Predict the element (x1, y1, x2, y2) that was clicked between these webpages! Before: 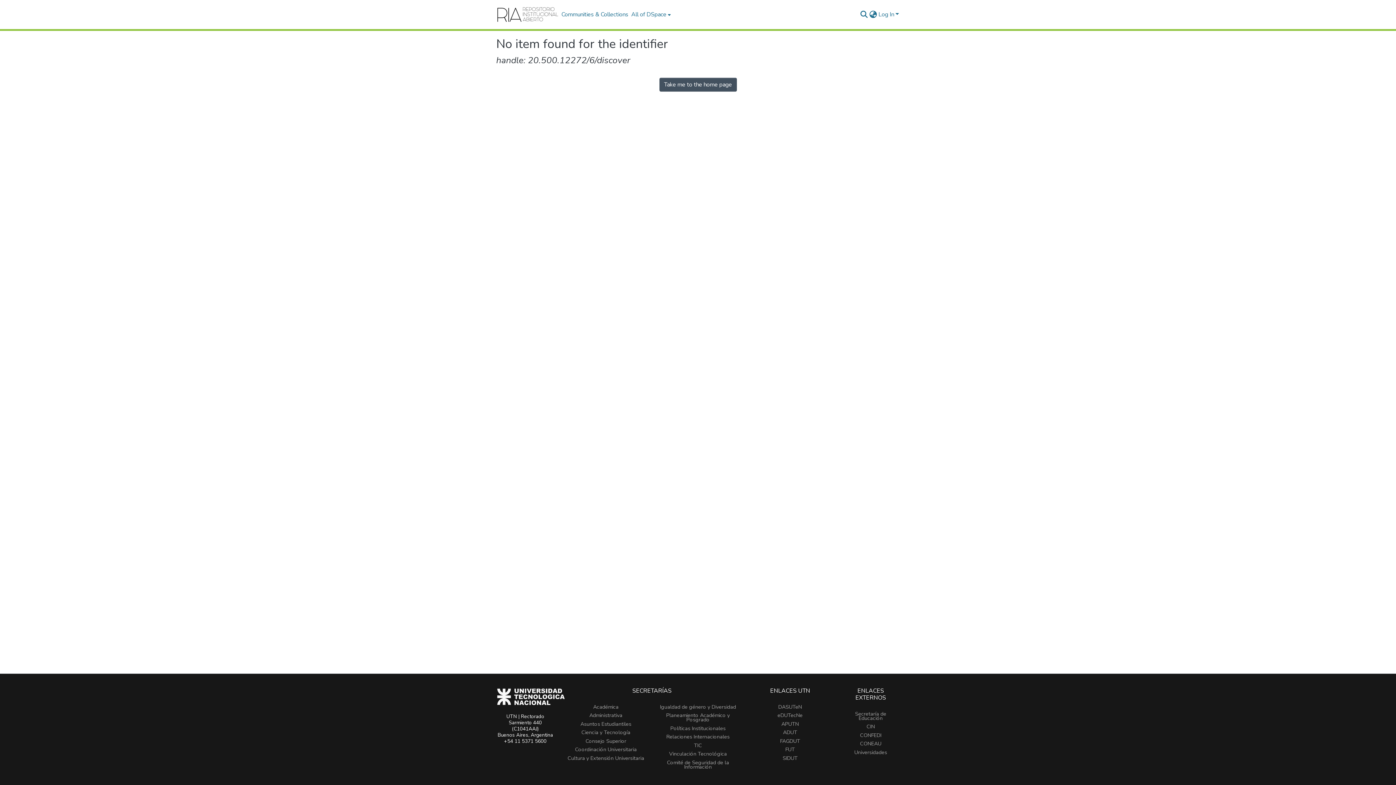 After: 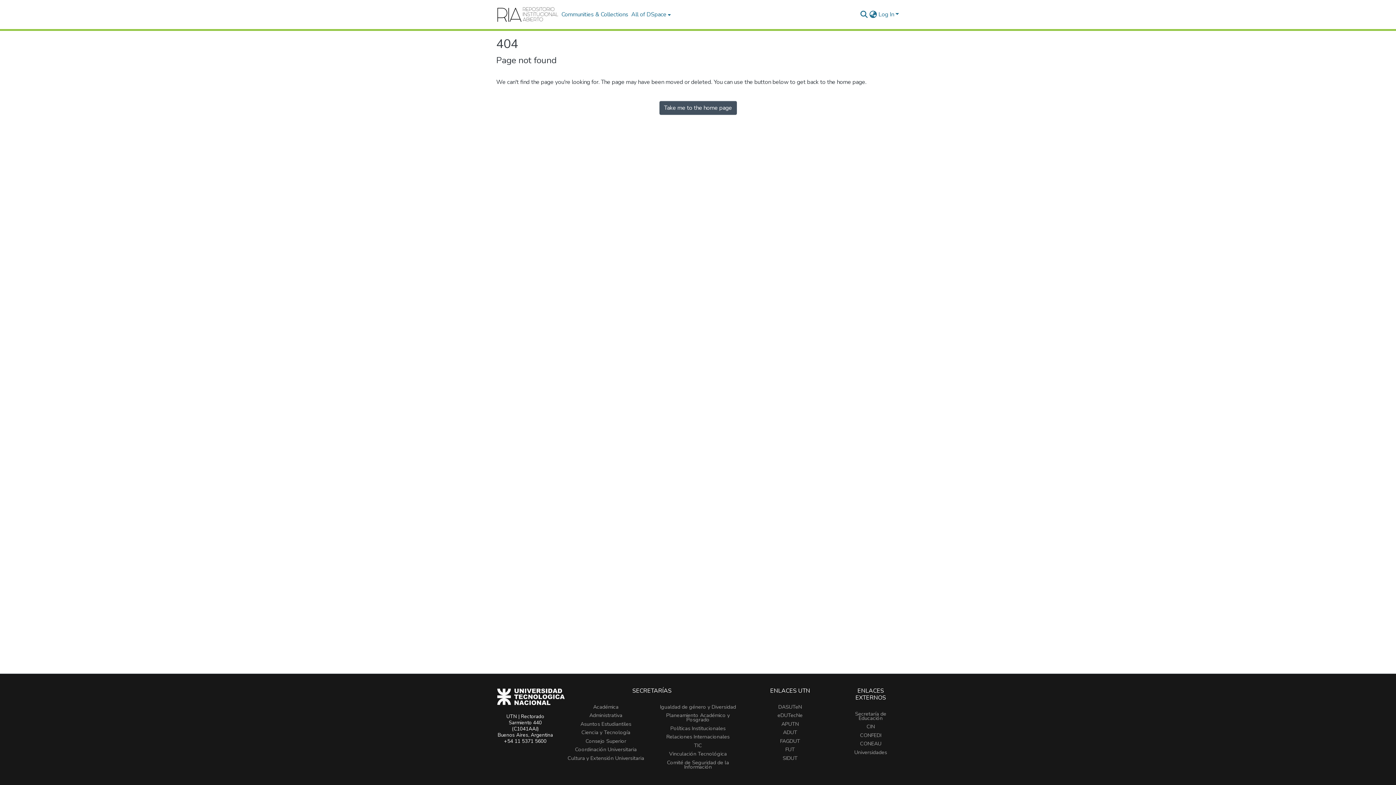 Action: bbox: (785, 746, 795, 753) label: FUT